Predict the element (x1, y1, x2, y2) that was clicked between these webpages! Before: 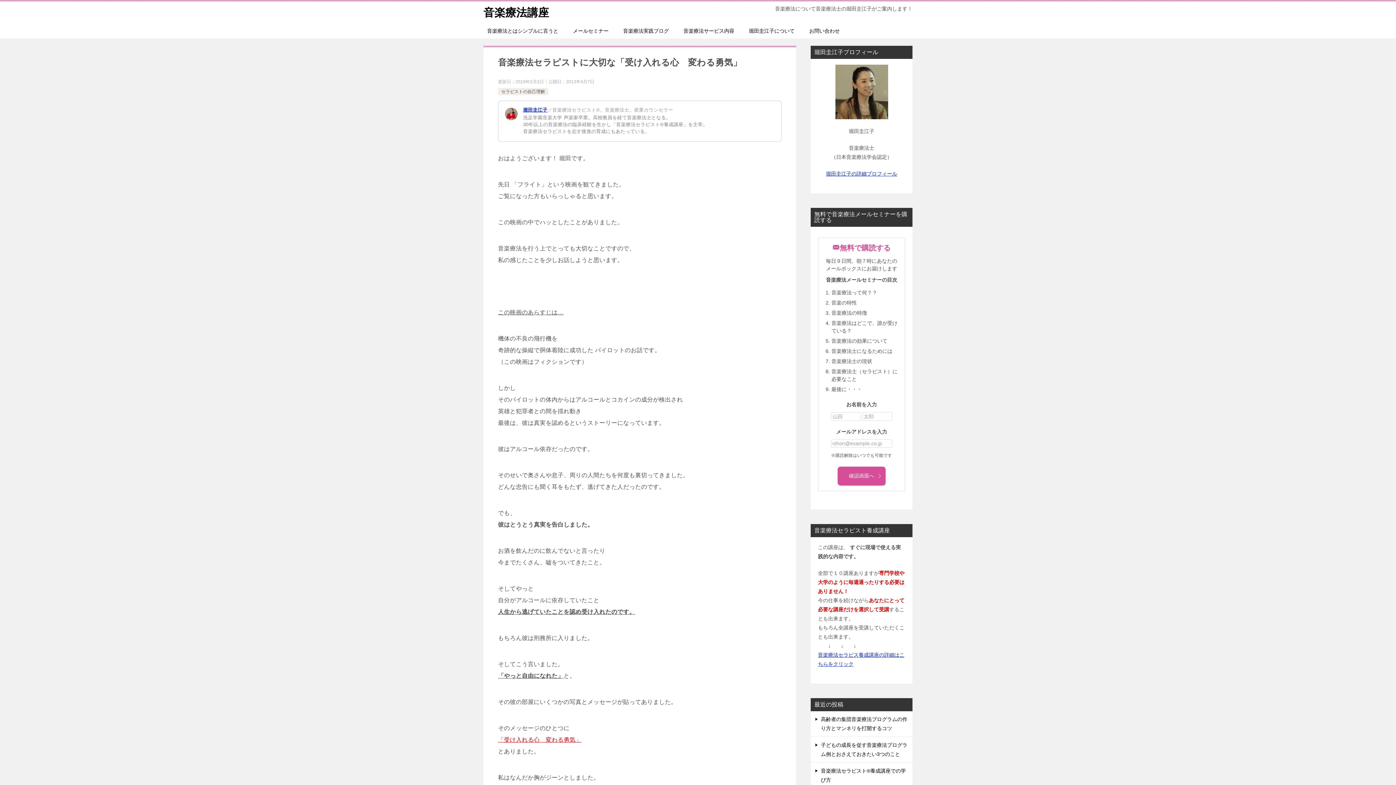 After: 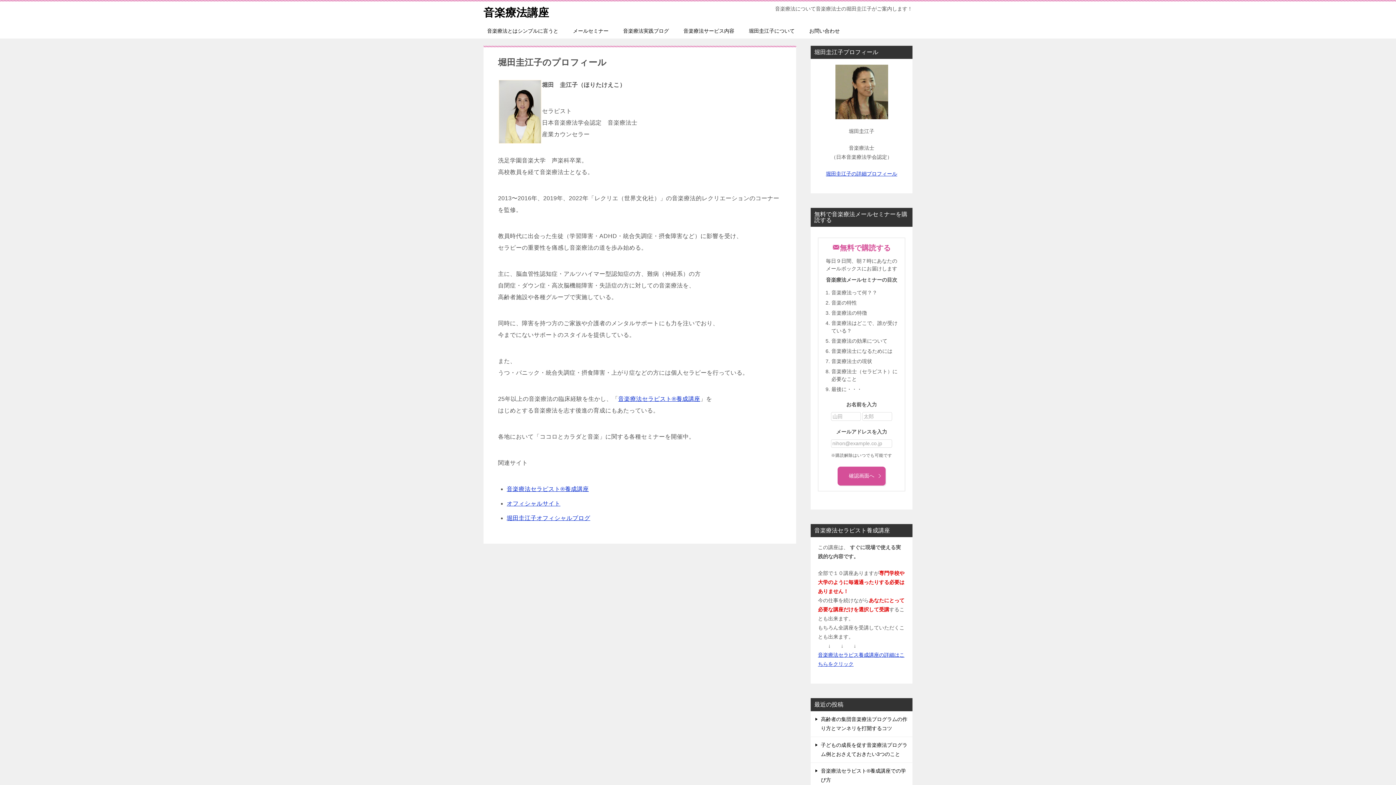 Action: bbox: (741, 23, 802, 38) label: 堀田圭江子について